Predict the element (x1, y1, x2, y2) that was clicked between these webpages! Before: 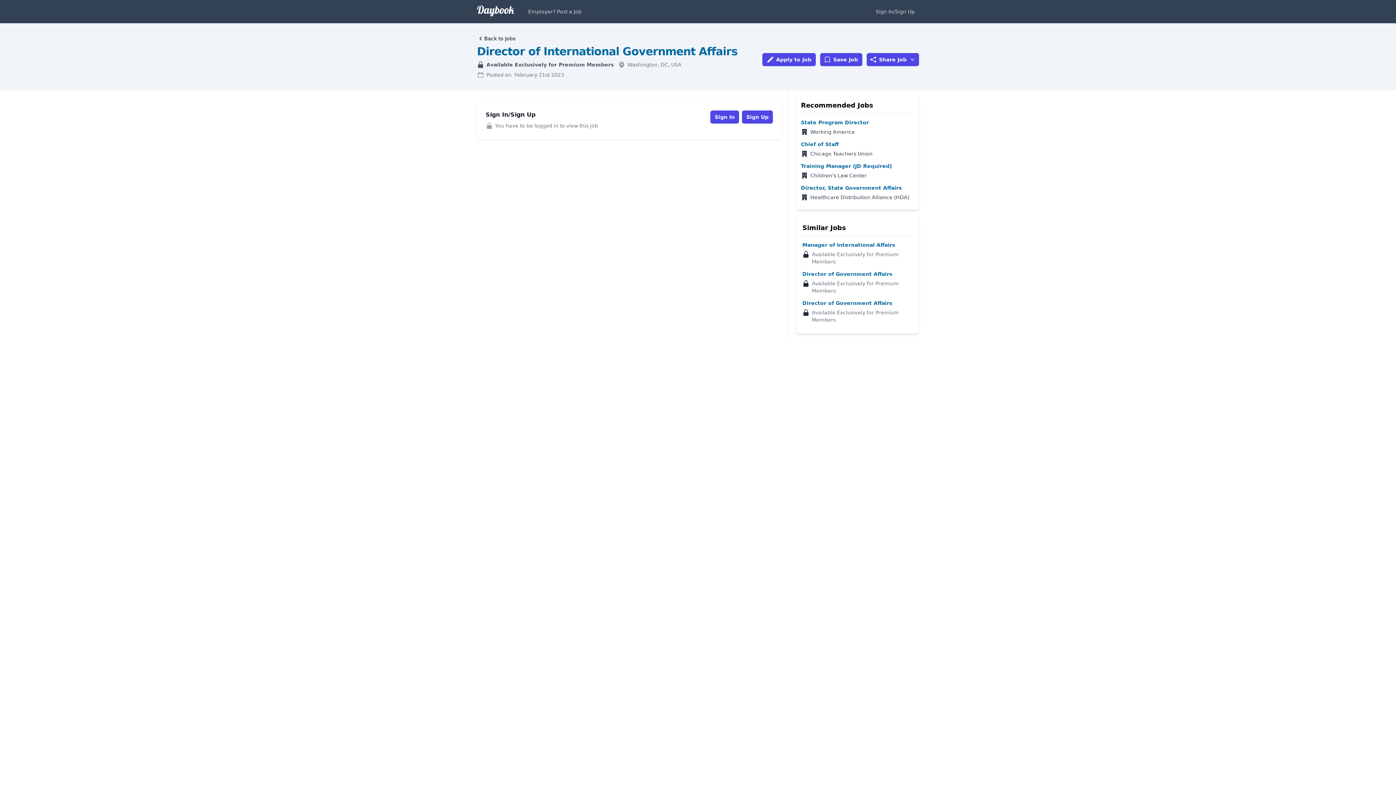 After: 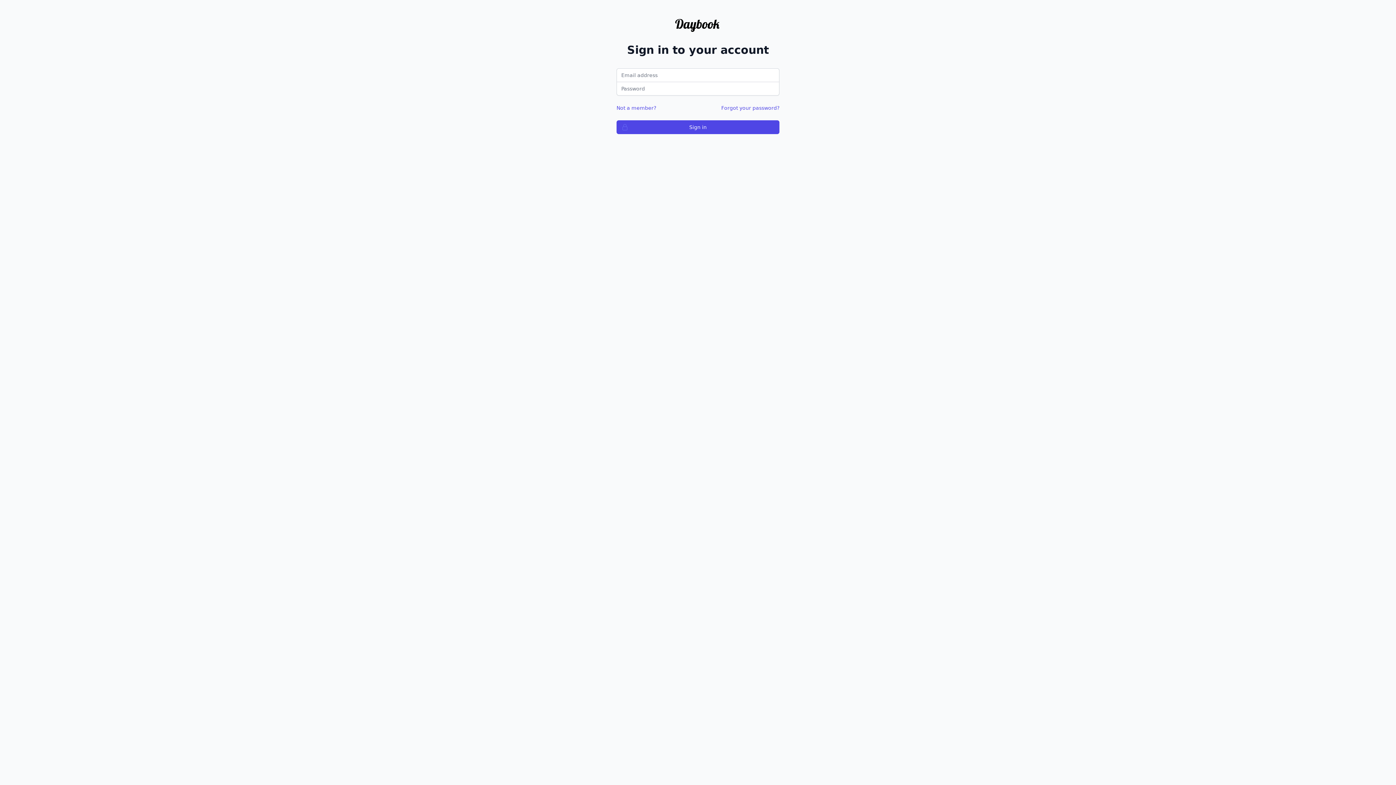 Action: bbox: (871, 5, 919, 18) label: Sign In/Sign Up